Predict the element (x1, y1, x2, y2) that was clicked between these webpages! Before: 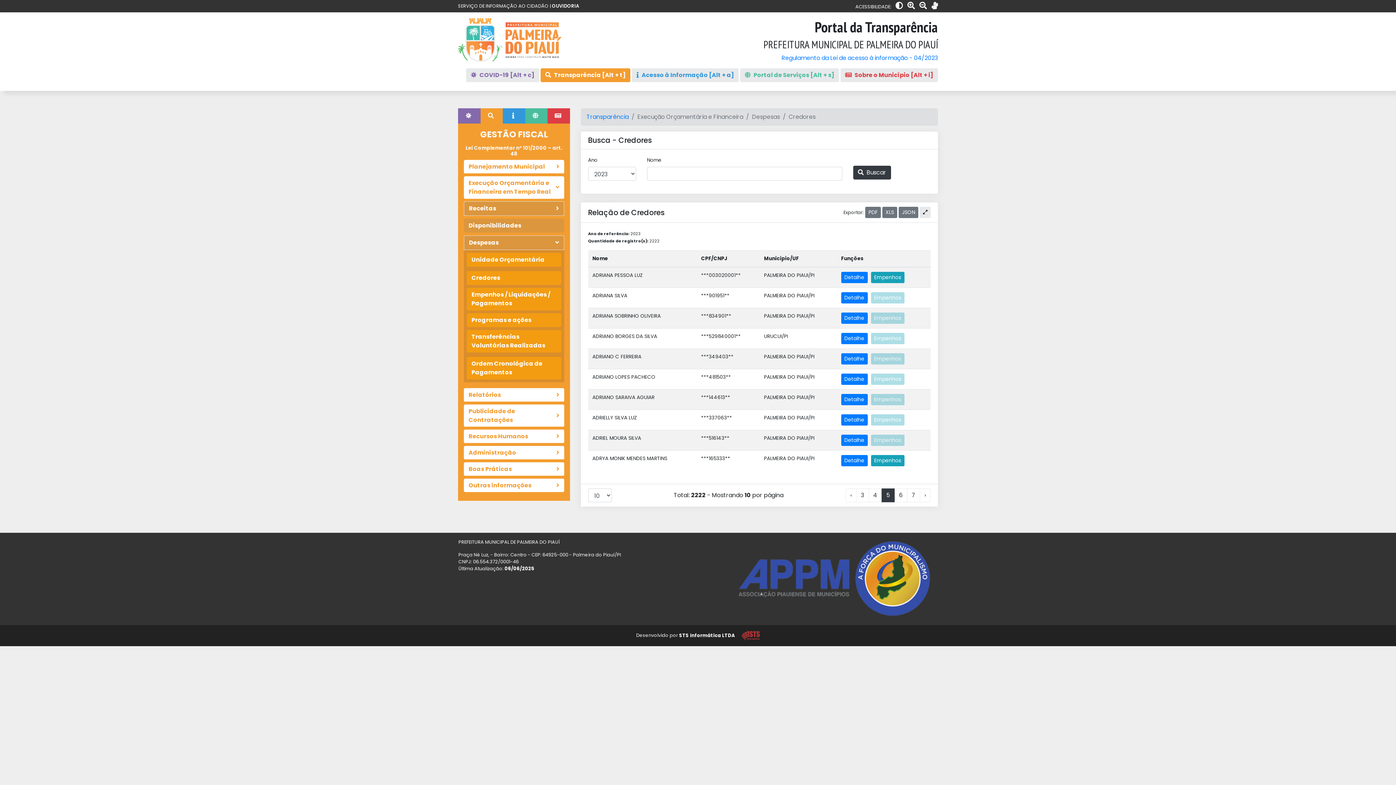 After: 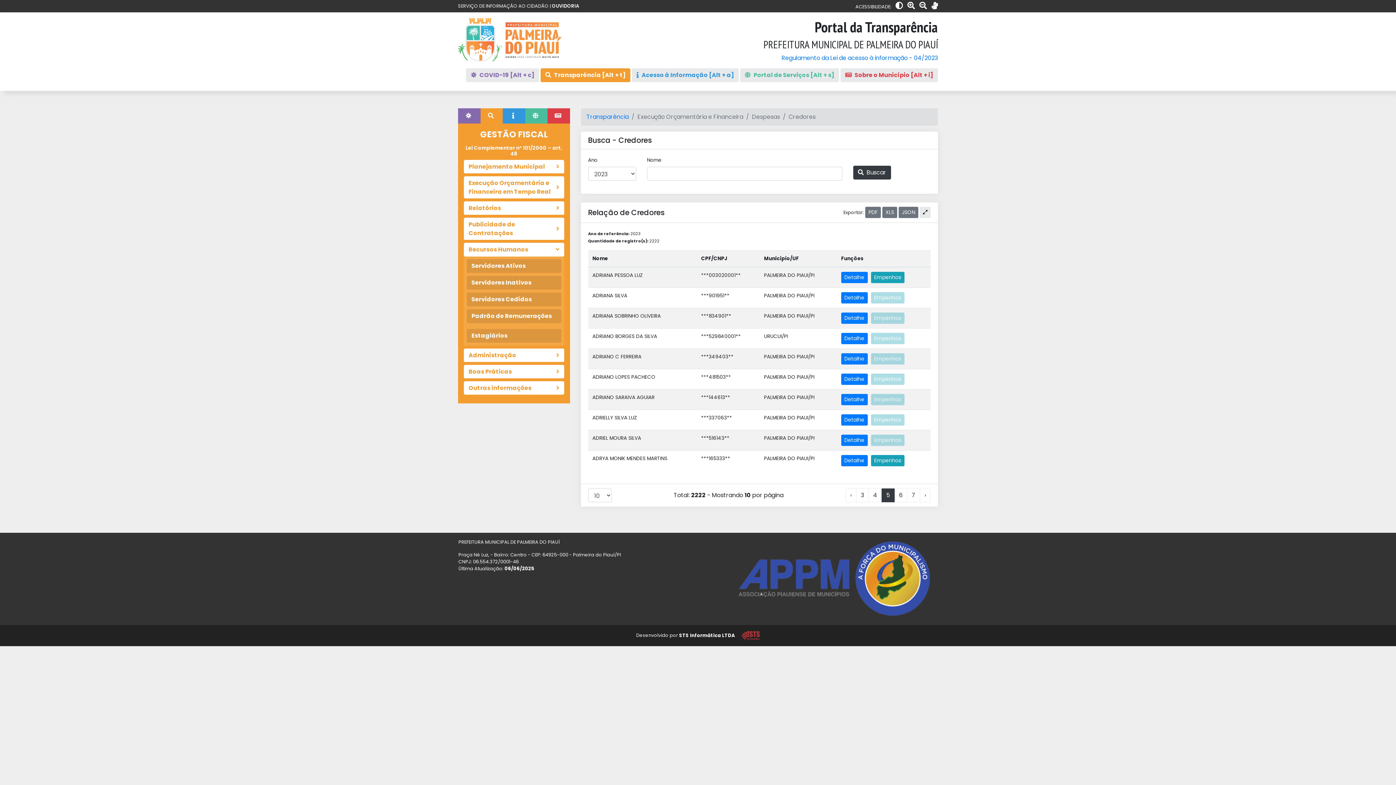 Action: bbox: (464, 429, 564, 443) label: Recursos Humanos